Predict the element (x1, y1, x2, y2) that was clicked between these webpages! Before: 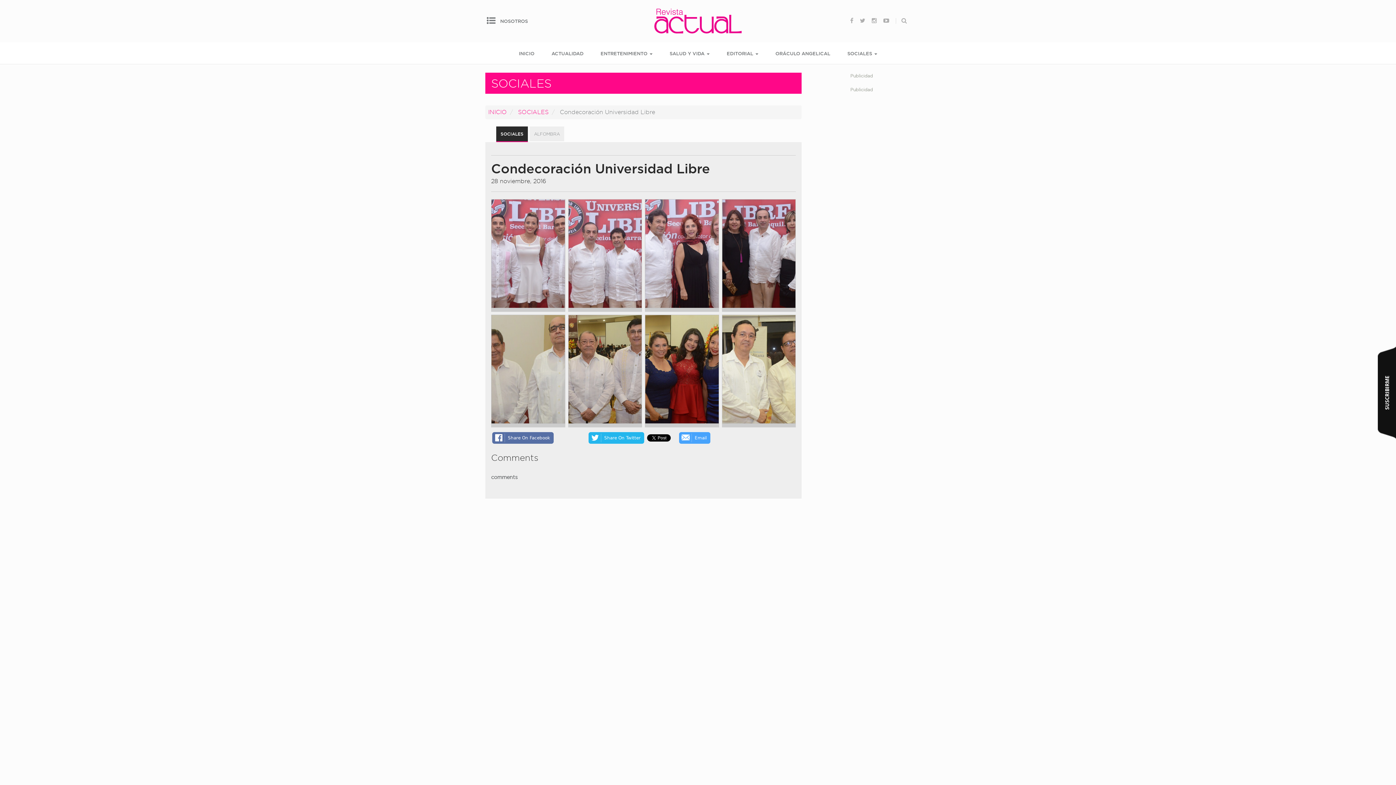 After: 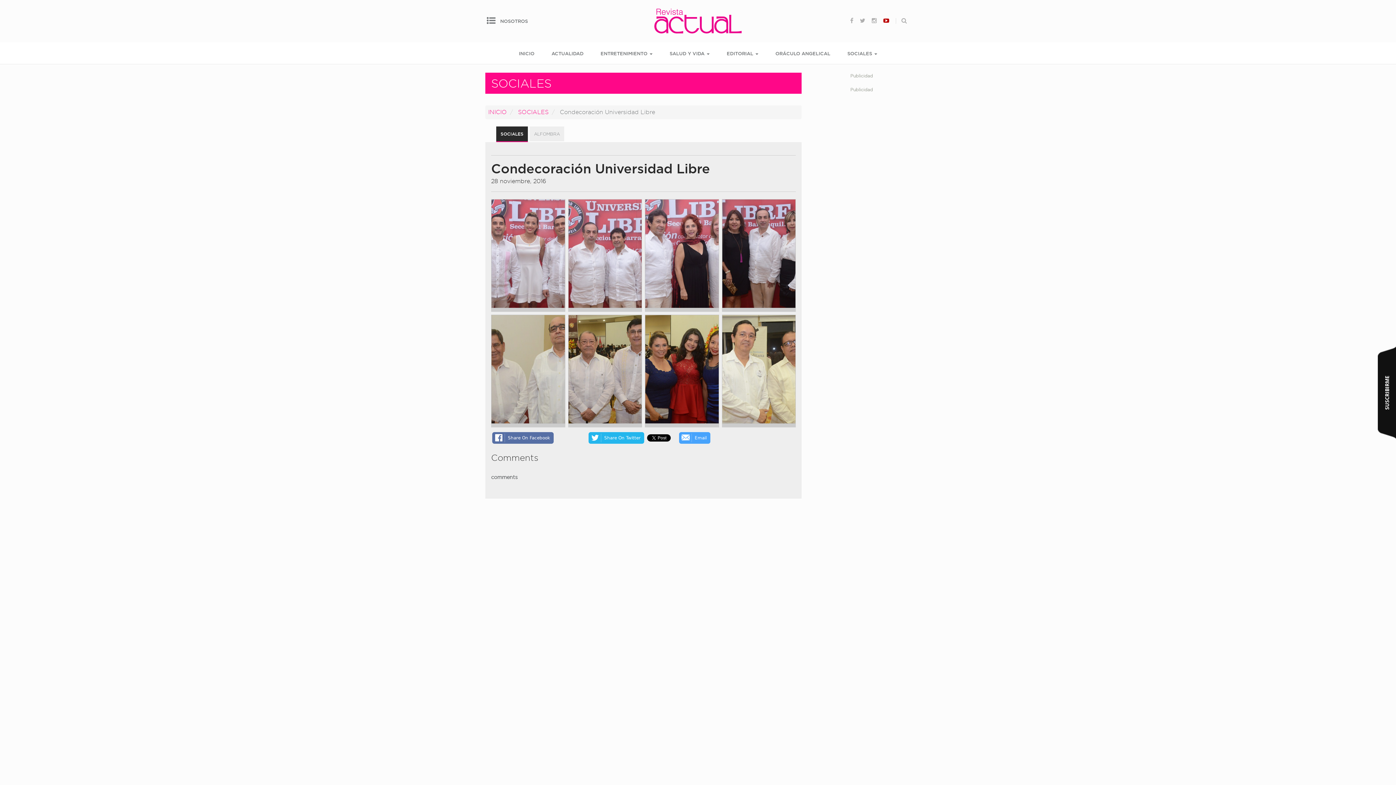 Action: bbox: (881, 14, 891, 27)